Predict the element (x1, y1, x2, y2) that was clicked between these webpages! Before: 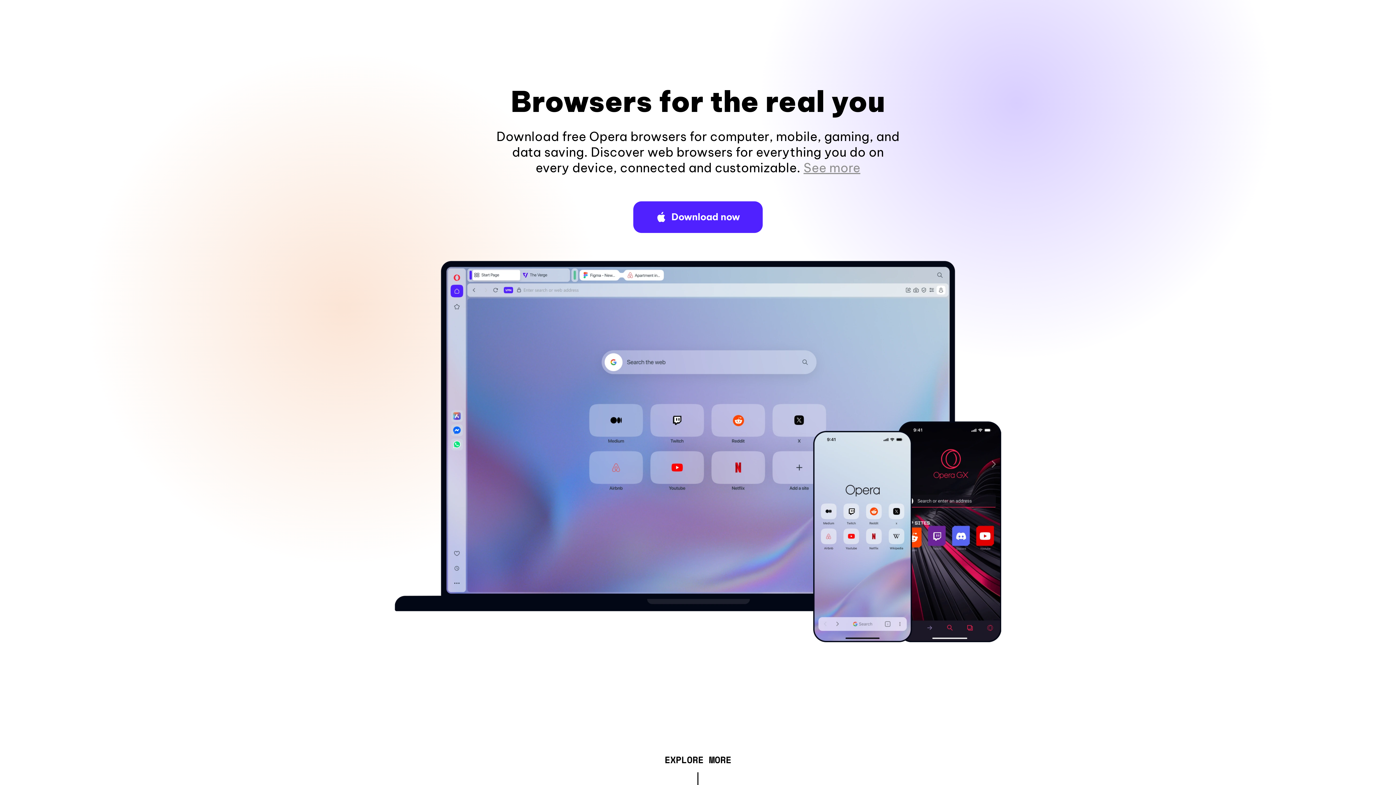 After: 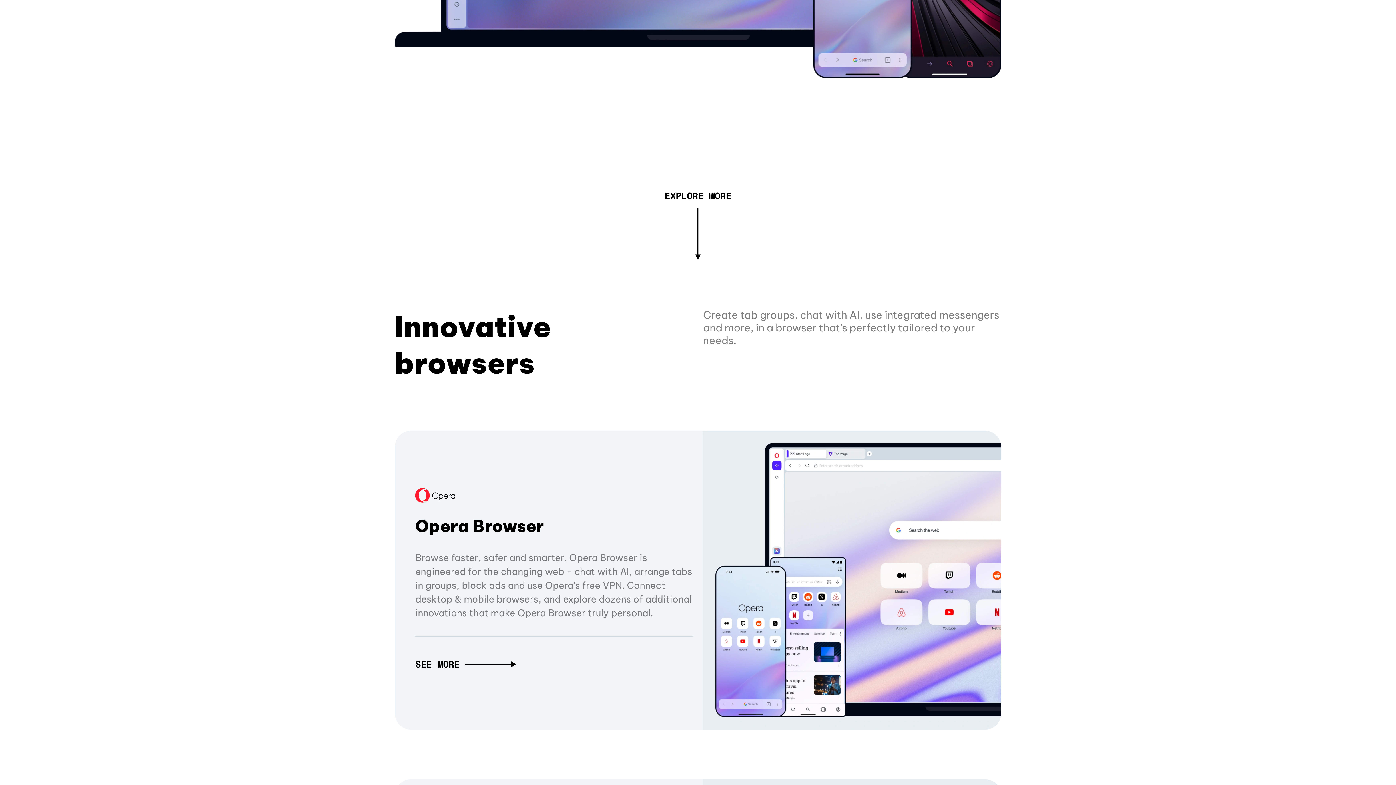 Action: bbox: (803, 160, 860, 175) label: See more